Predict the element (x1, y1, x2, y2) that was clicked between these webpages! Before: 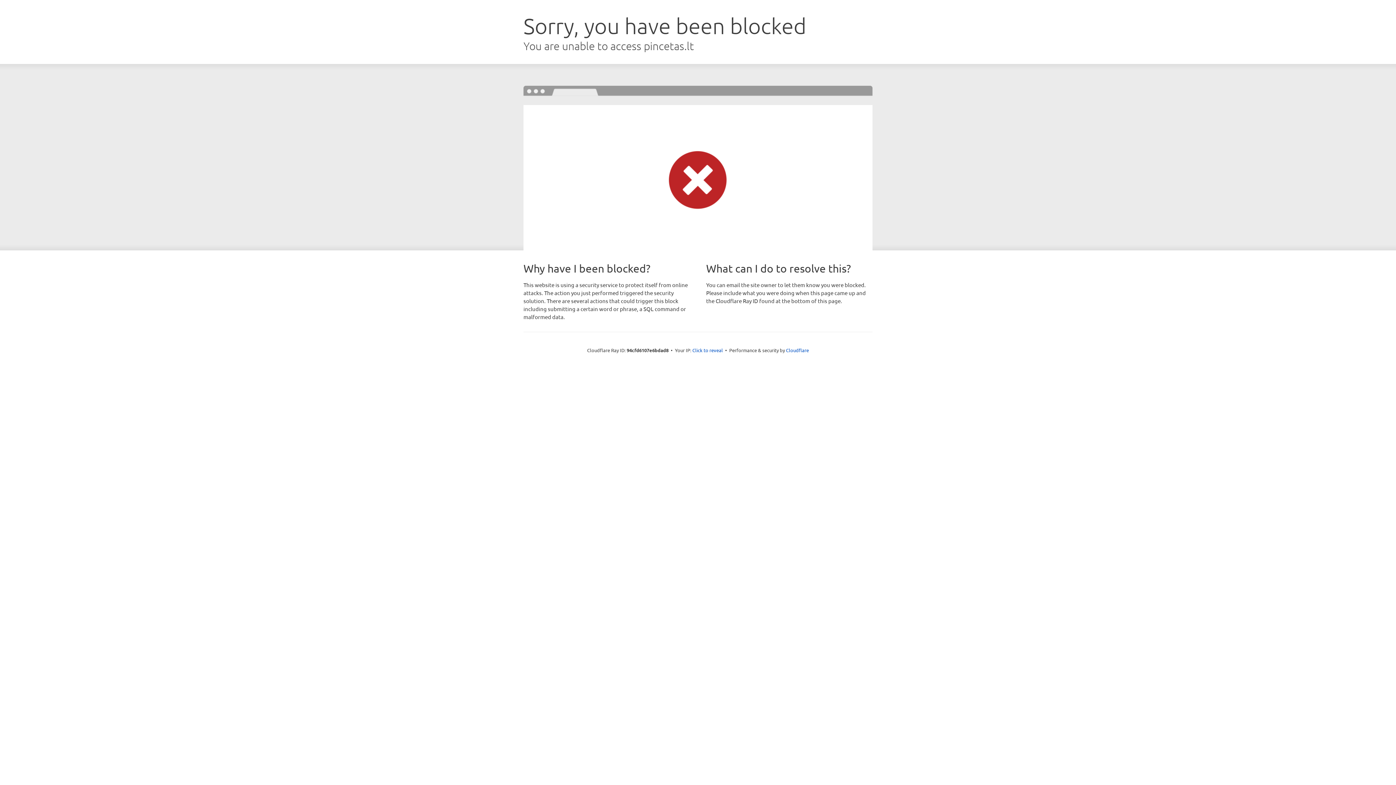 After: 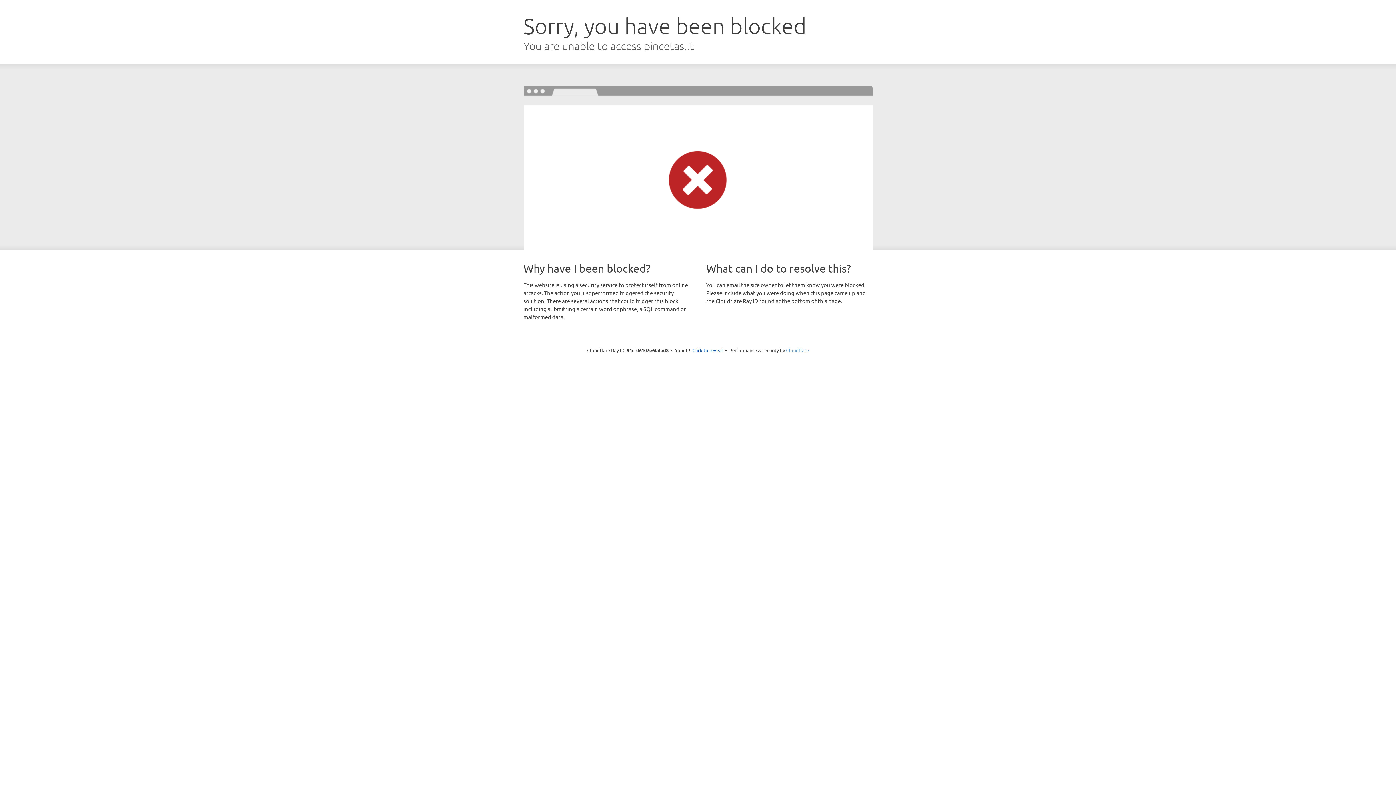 Action: bbox: (786, 347, 809, 353) label: Cloudflare